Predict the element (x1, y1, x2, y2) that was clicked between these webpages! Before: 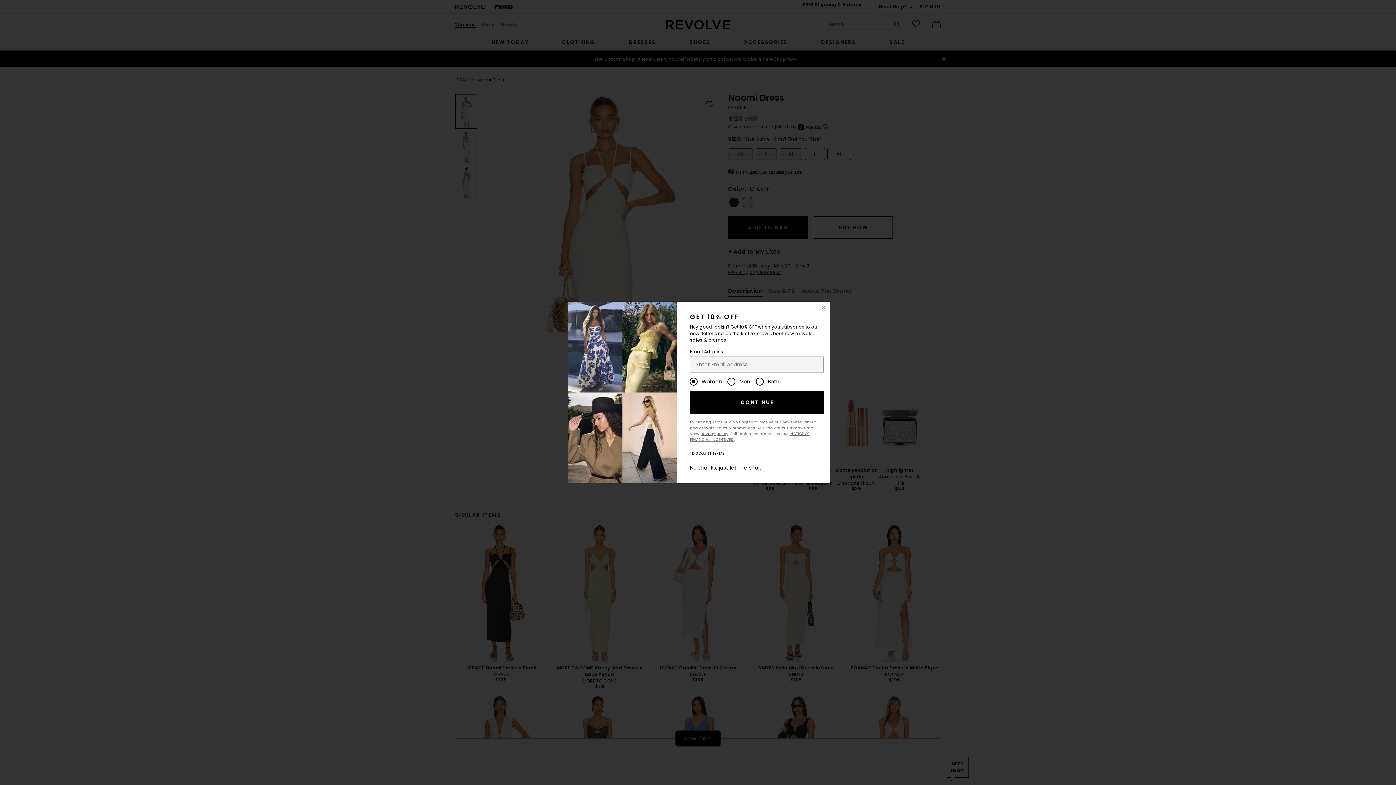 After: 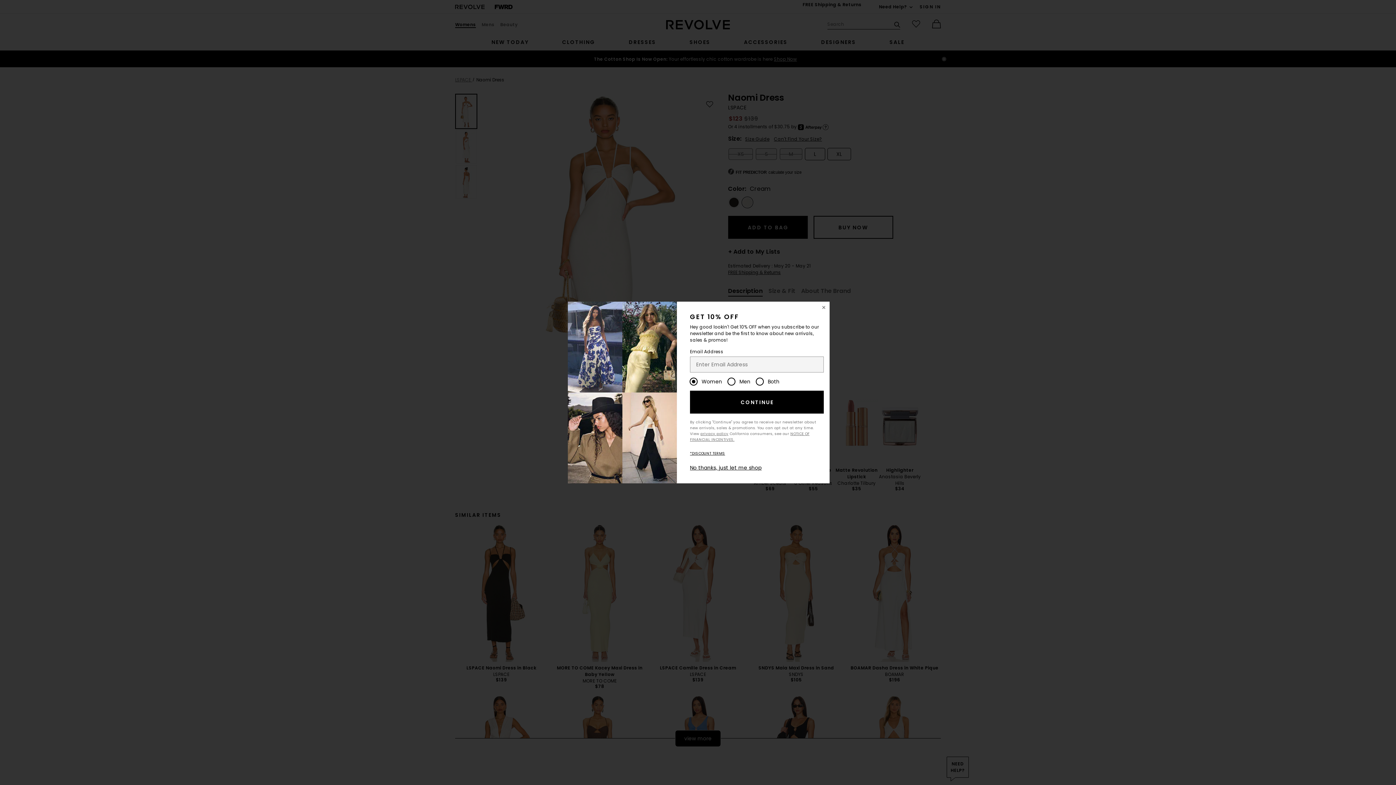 Action: bbox: (690, 390, 823, 413) label: CONTINUE